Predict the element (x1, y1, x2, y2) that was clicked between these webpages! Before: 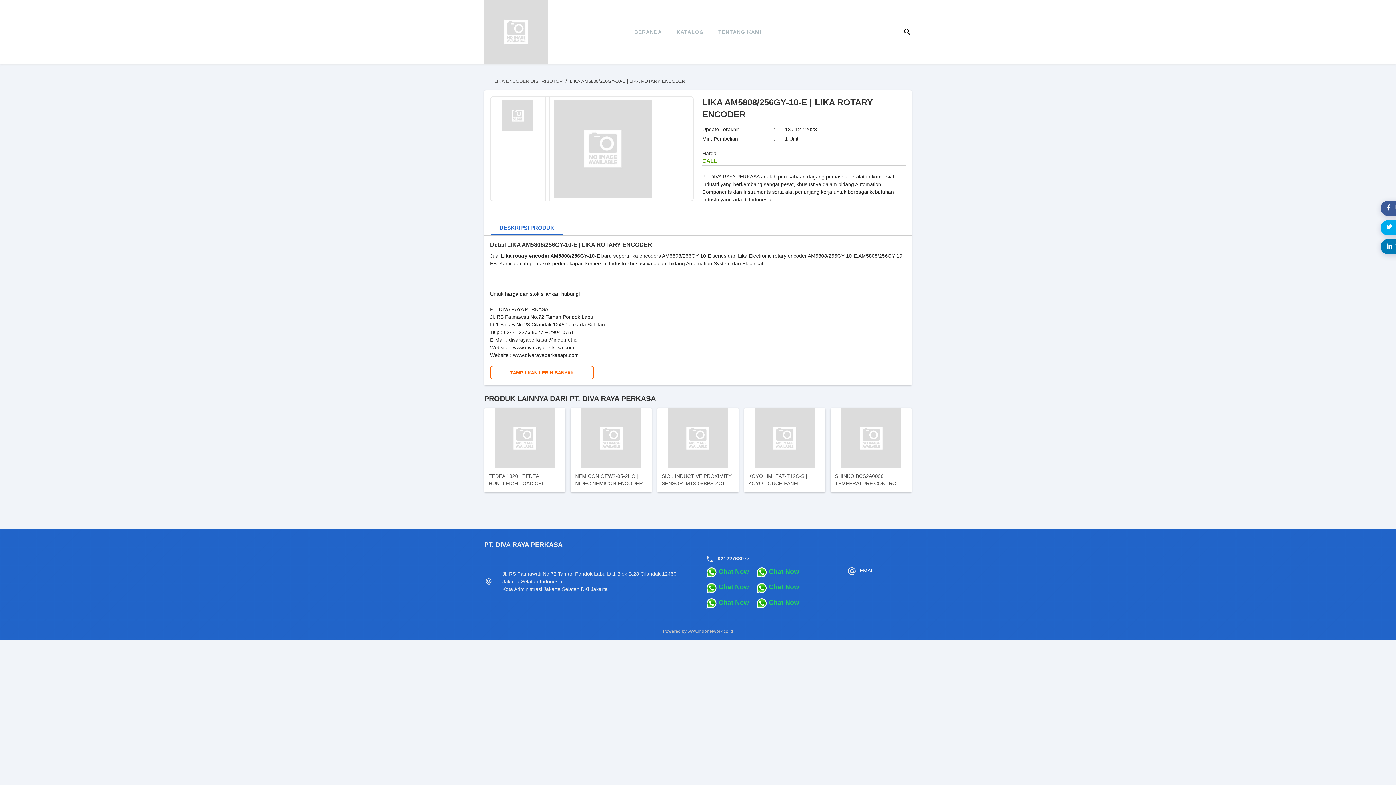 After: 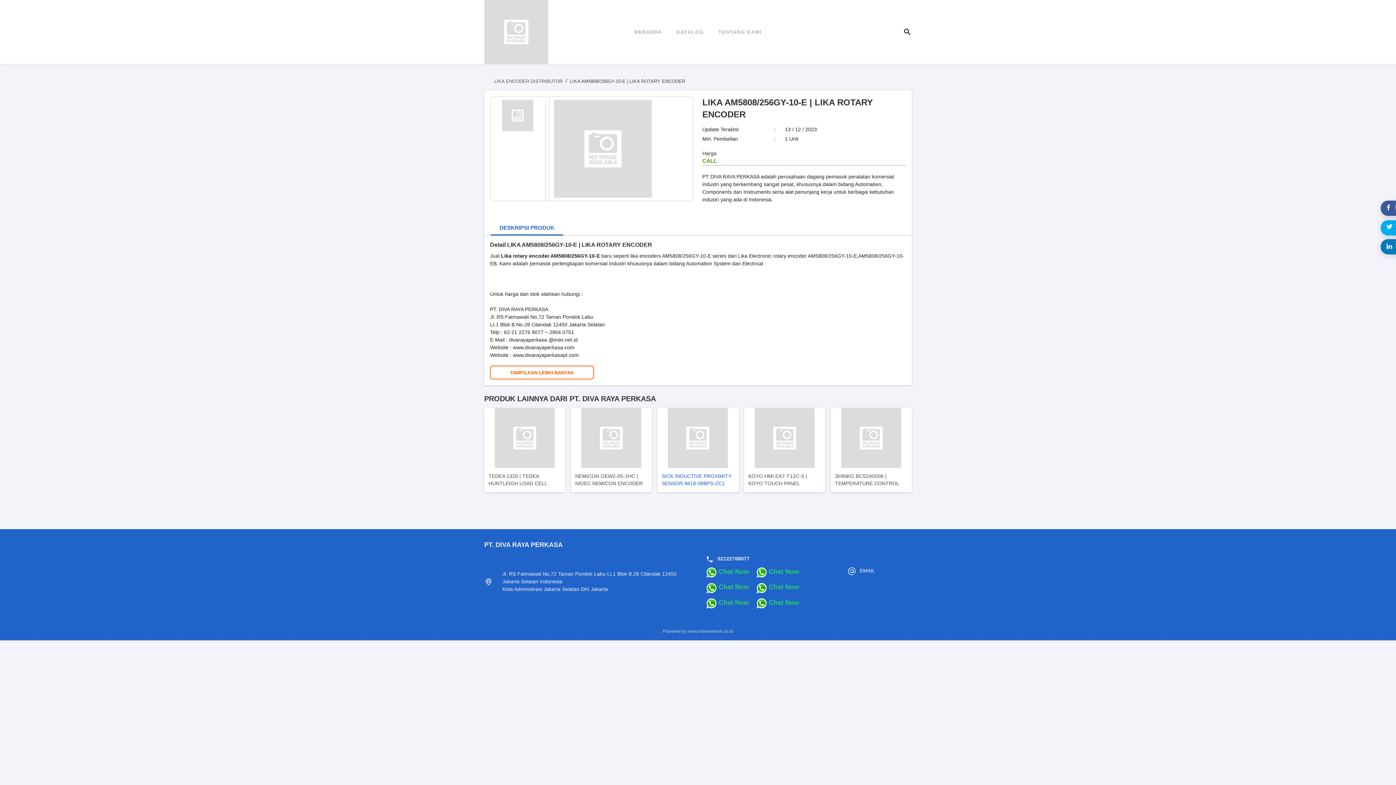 Action: label: SICK INDUCTIVE PROXIMITY SENSOR IM18-08BPS-ZC1 bbox: (657, 408, 738, 492)